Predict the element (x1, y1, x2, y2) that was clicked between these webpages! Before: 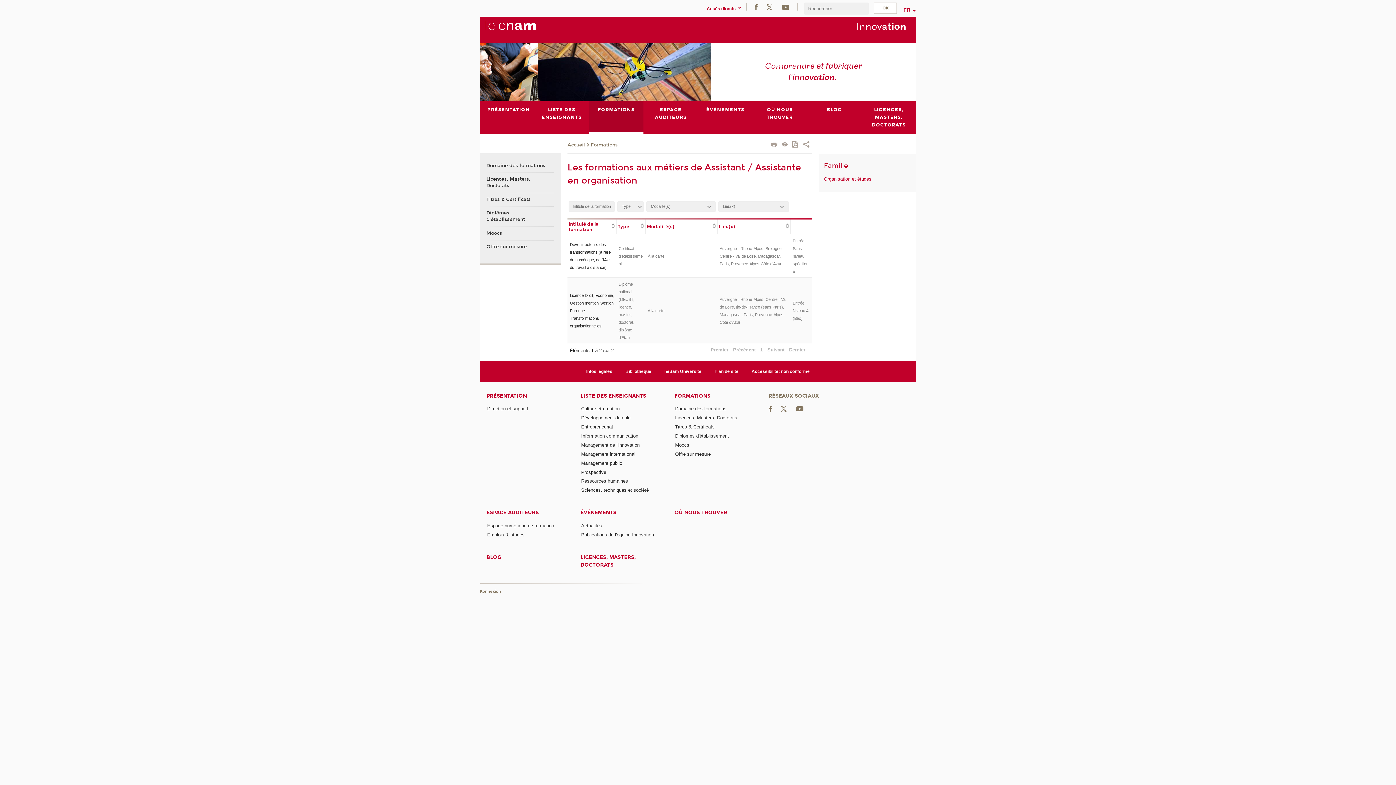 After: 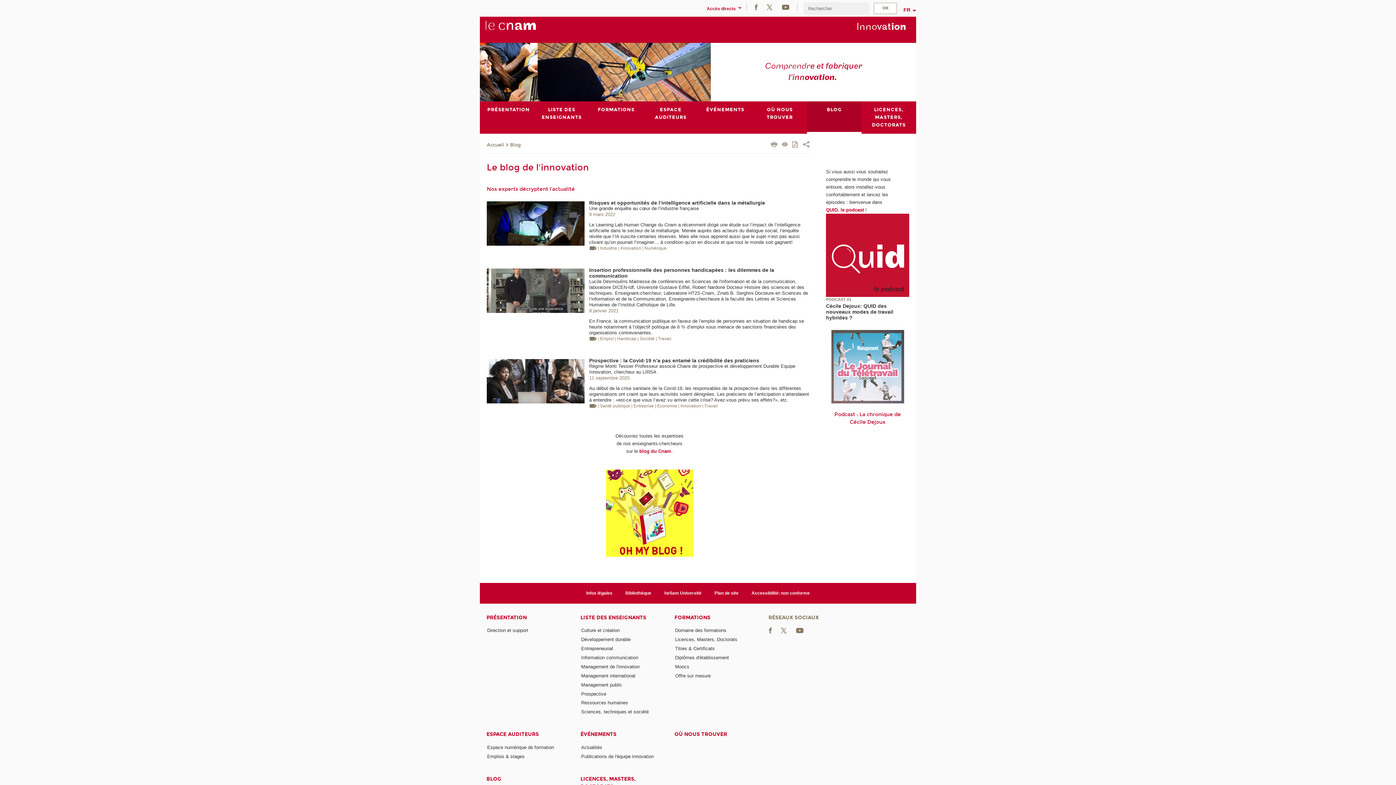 Action: bbox: (807, 101, 861, 133) label: BLOG